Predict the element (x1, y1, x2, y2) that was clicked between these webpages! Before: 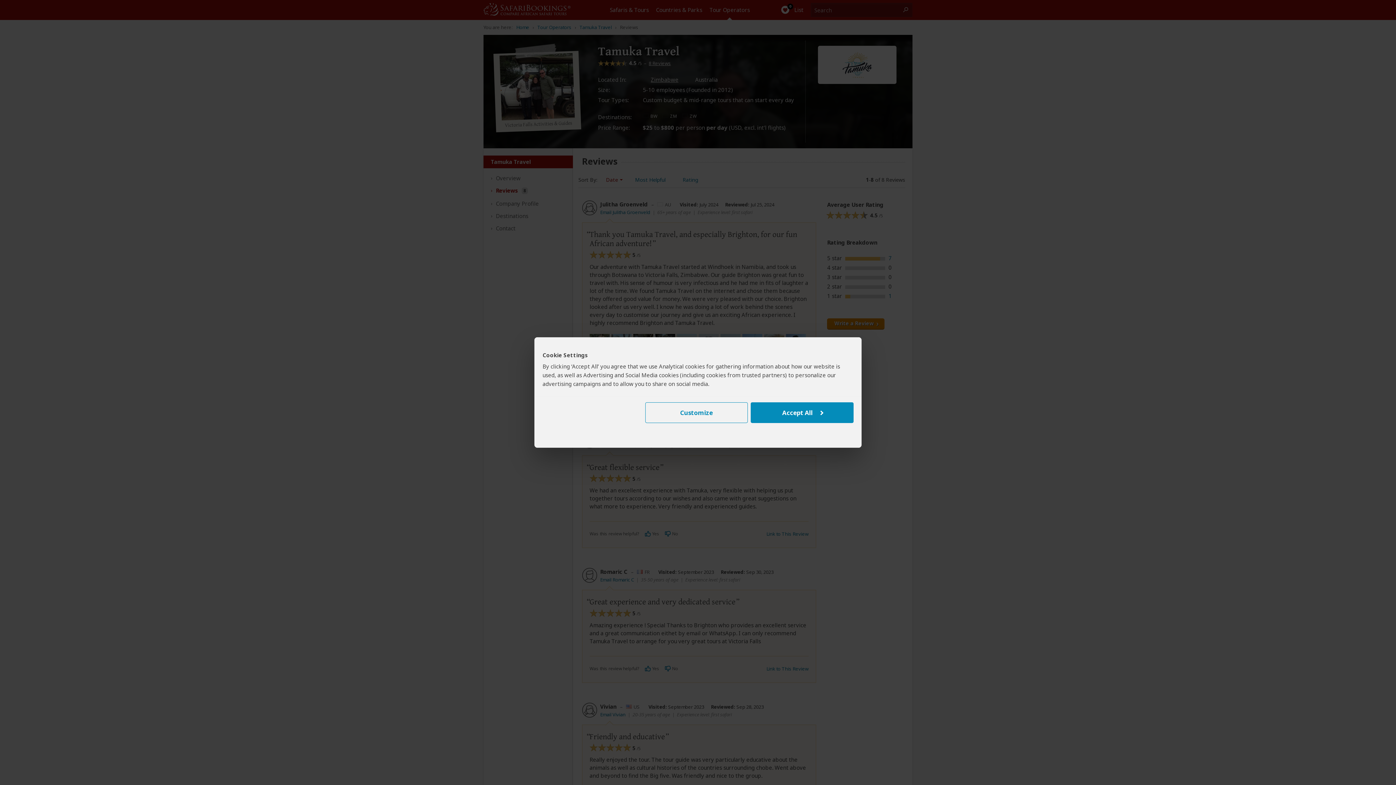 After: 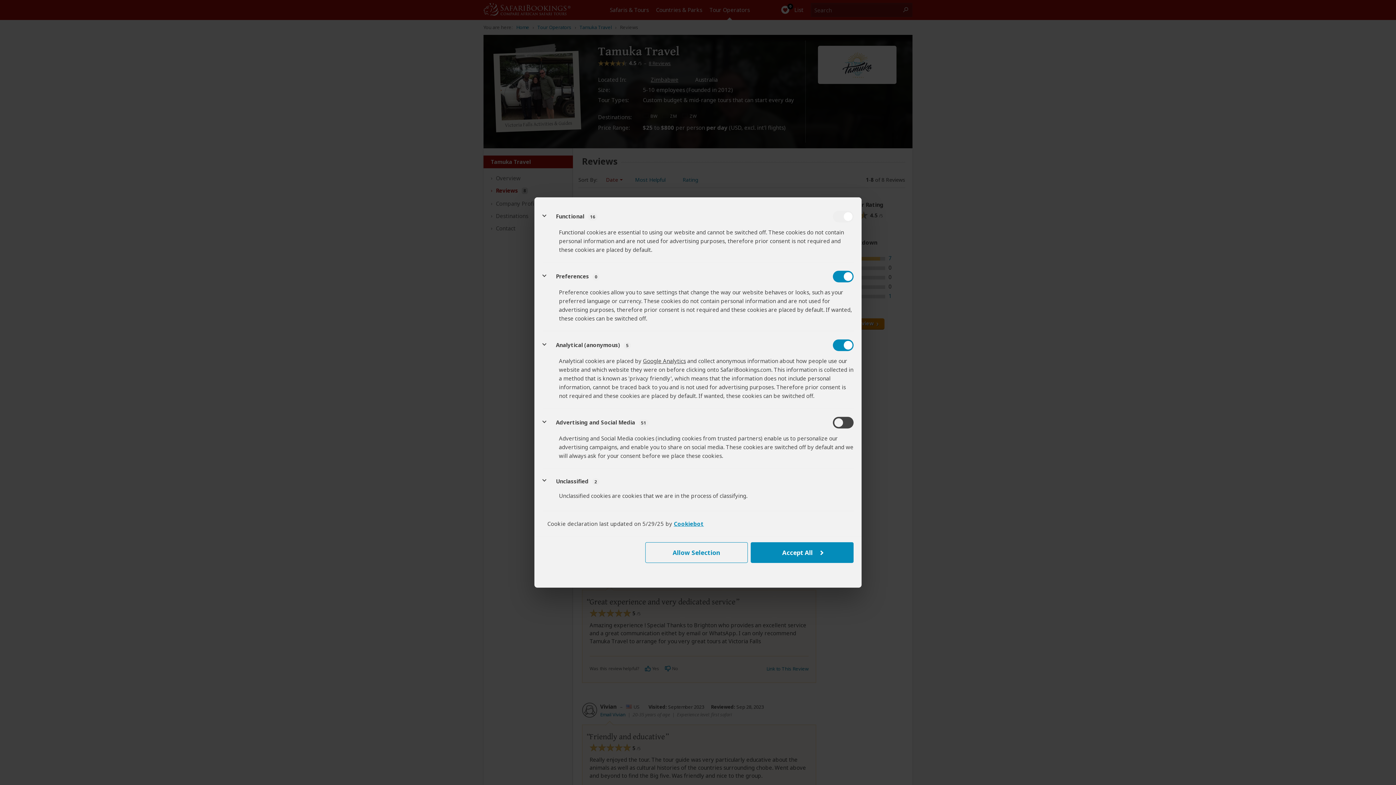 Action: bbox: (645, 402, 747, 423) label: Customize